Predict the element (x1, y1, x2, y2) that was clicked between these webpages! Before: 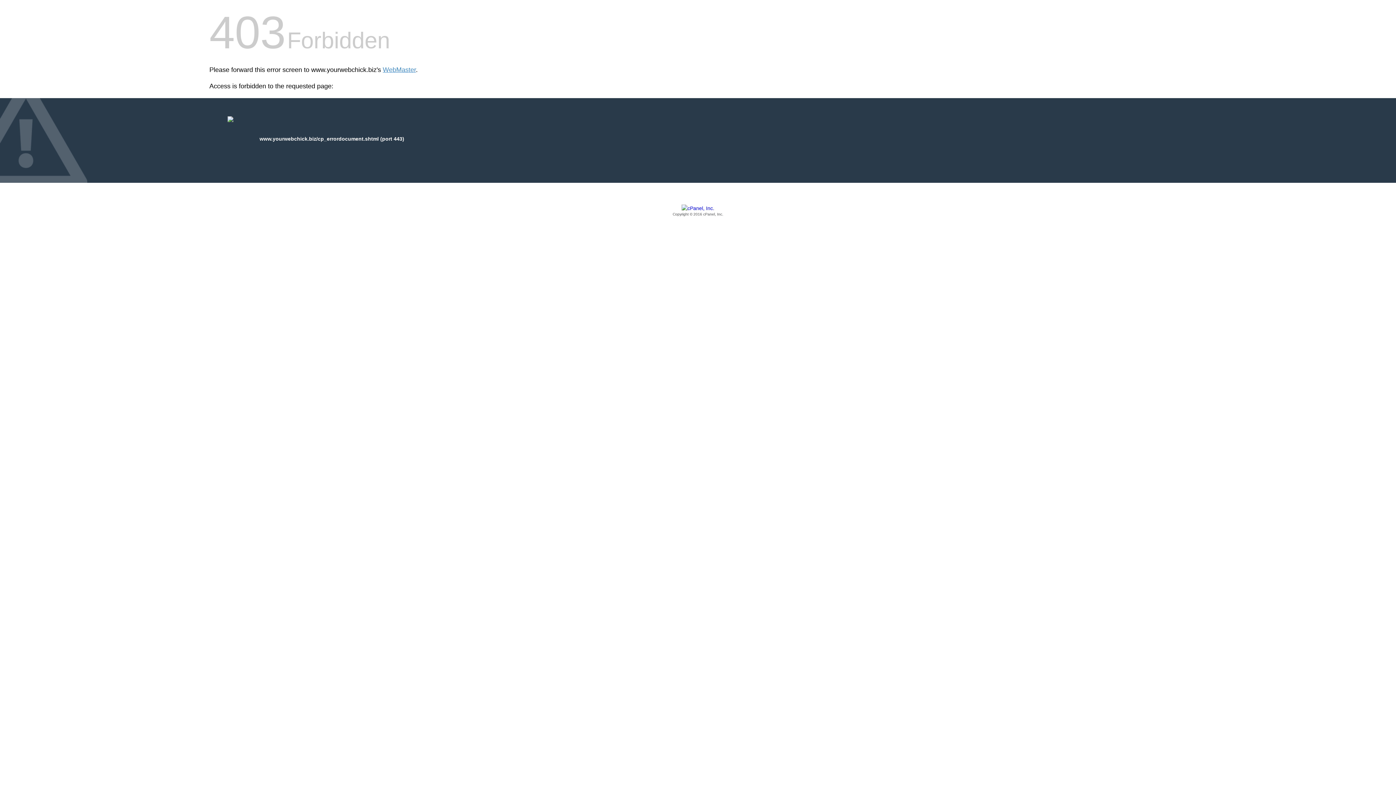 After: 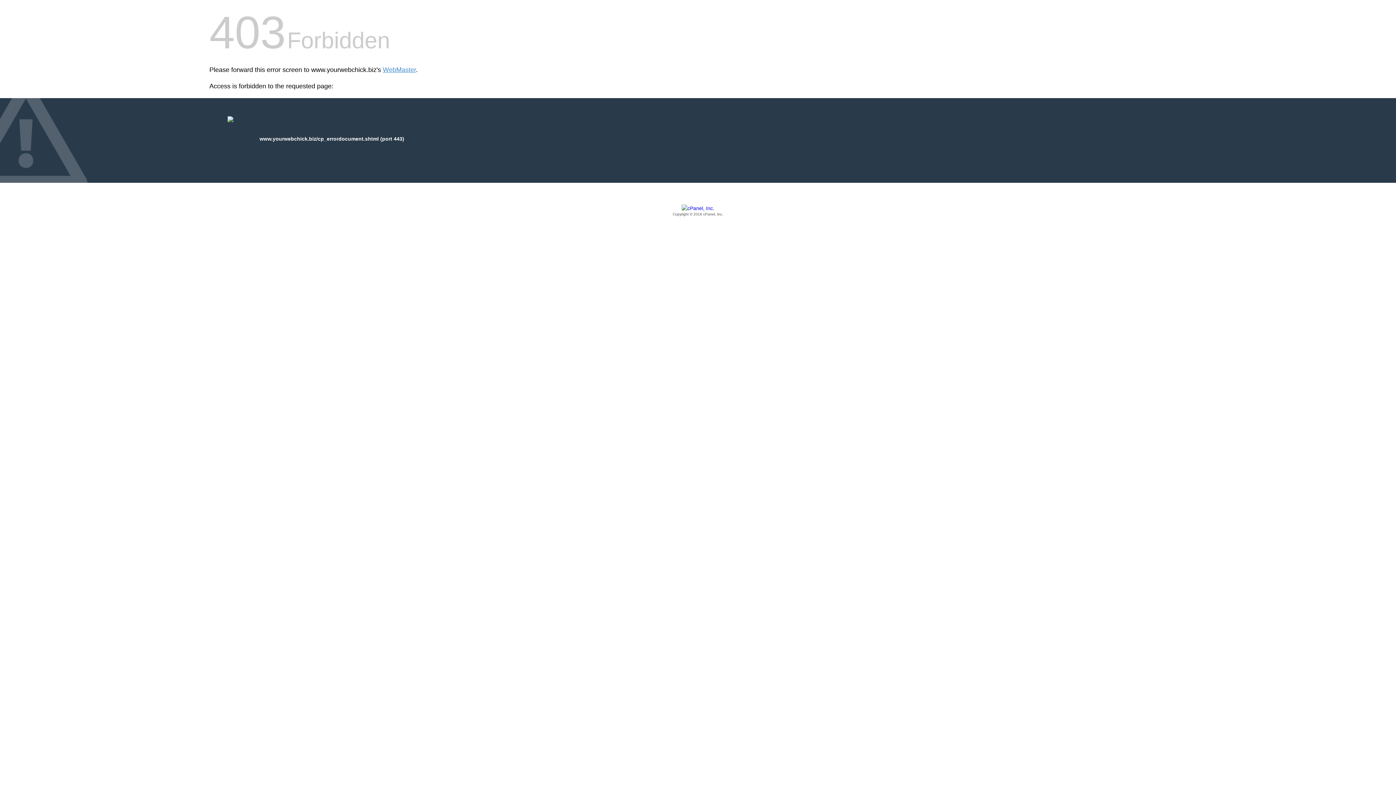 Action: bbox: (209, 205, 1186, 217) label: Copyright © 2016 cPanel, Inc.